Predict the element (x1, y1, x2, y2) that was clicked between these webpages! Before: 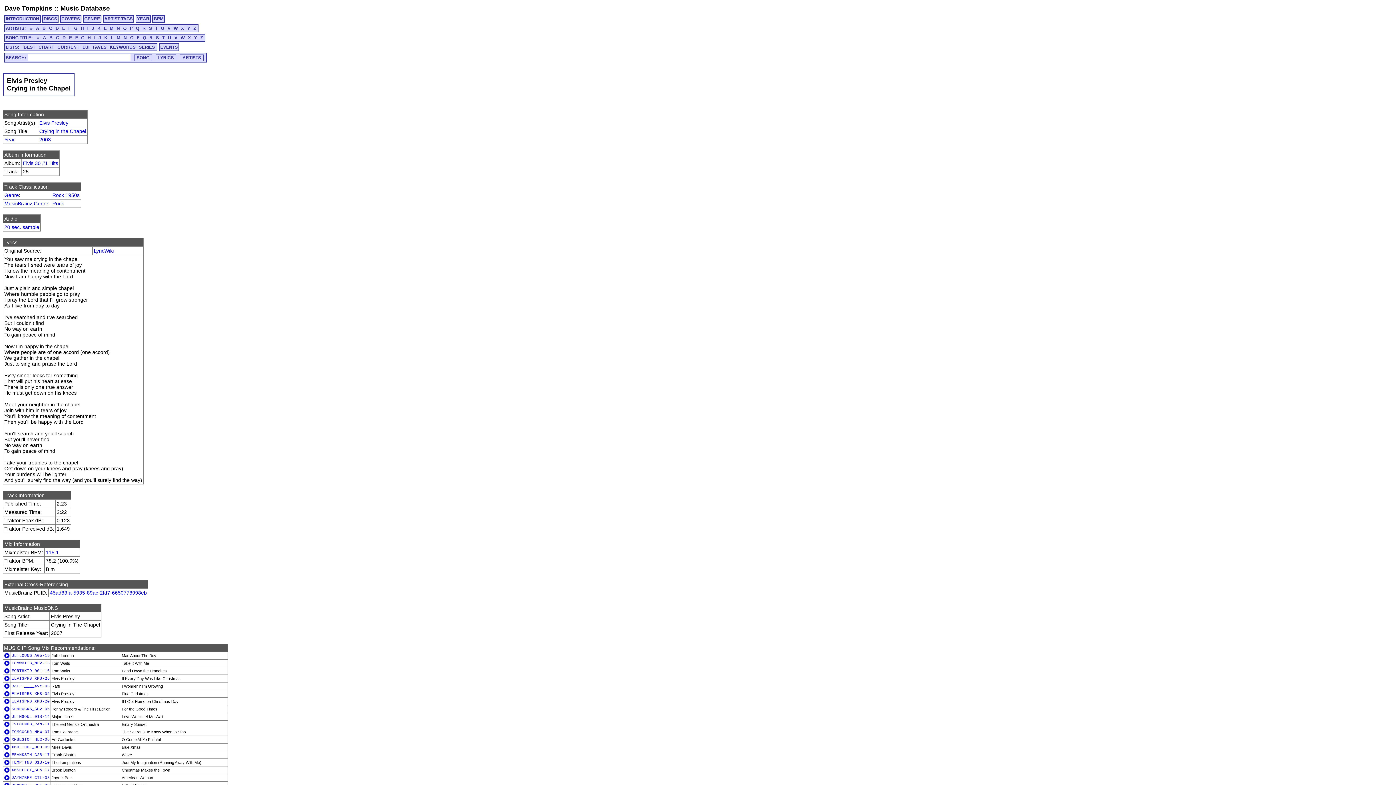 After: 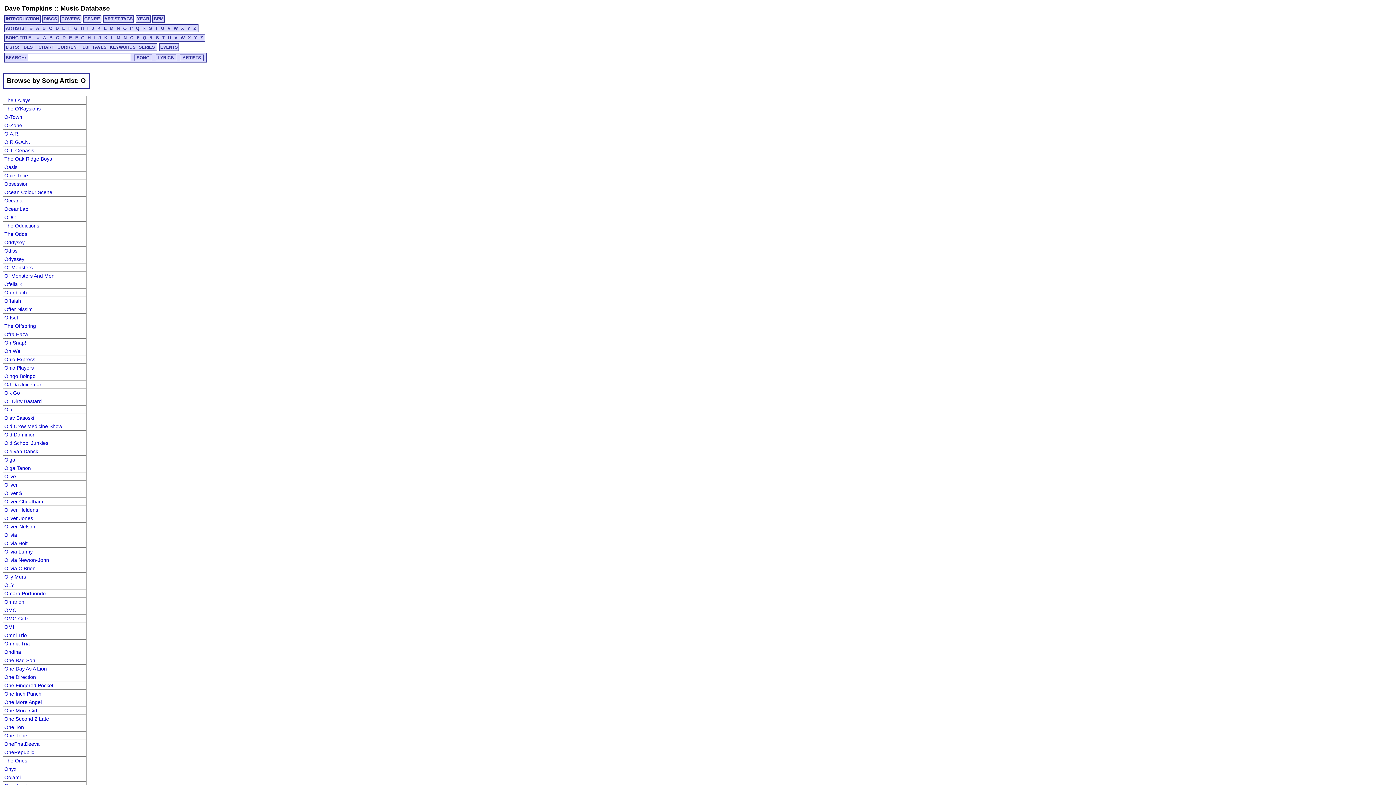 Action: label: O bbox: (122, 25, 127, 30)